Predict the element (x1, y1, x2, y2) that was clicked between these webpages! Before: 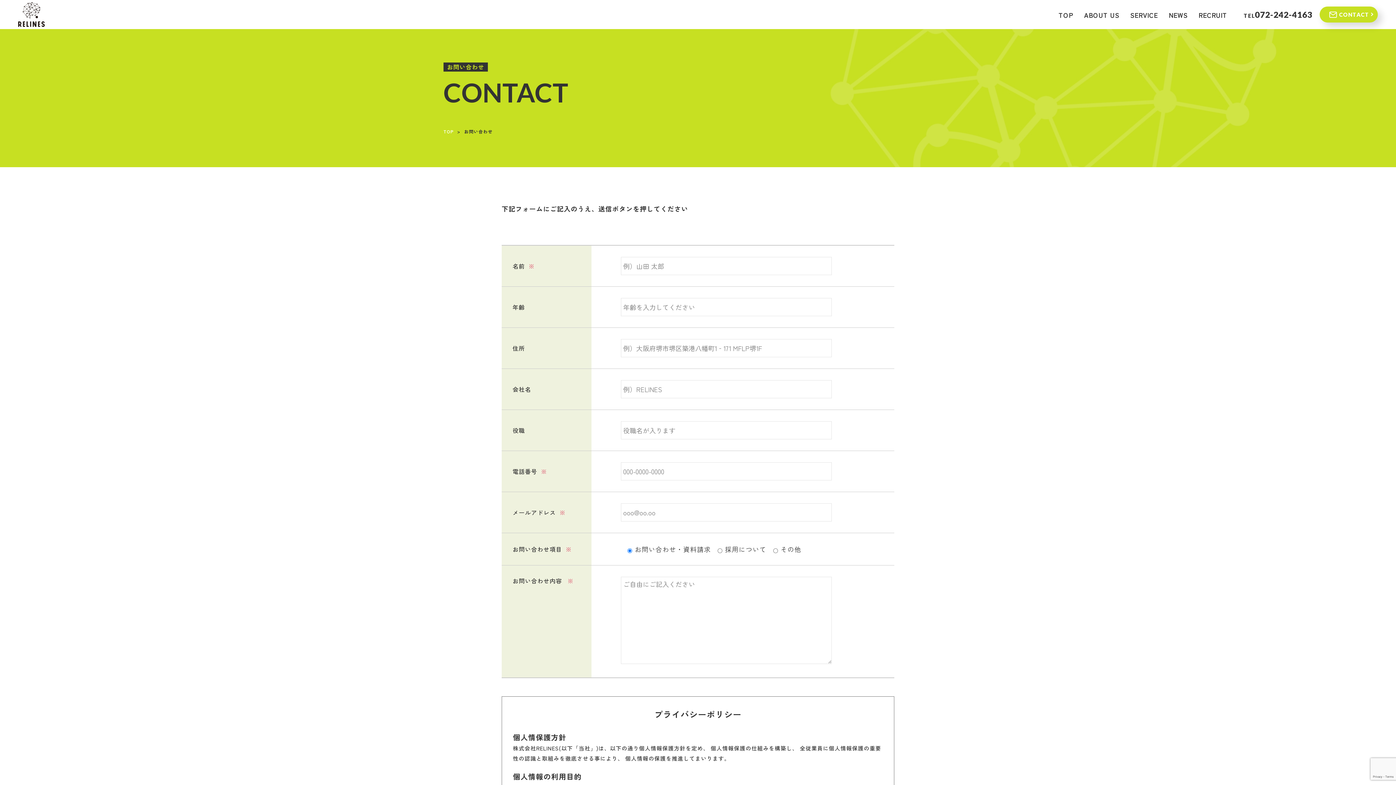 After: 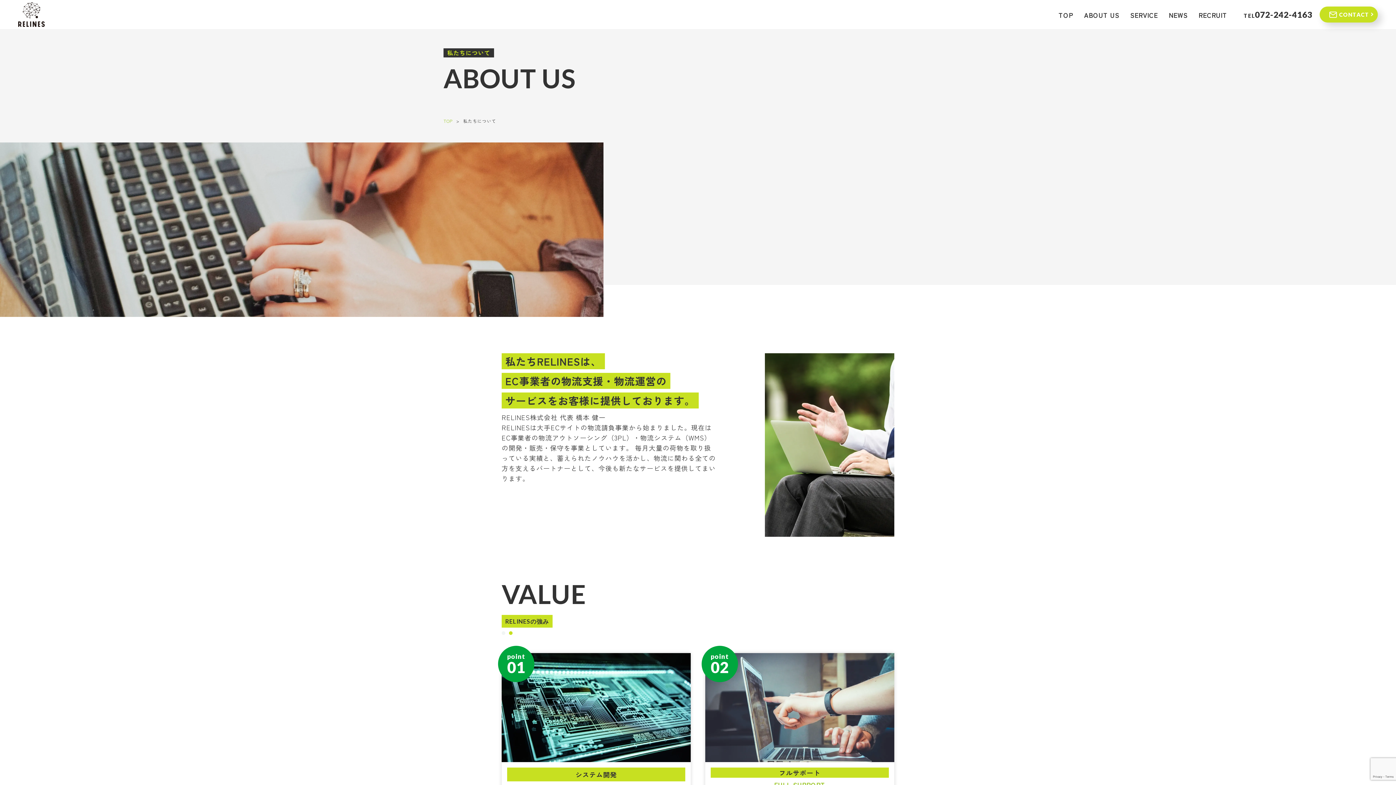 Action: label: ABOUT US bbox: (1084, 9, 1119, 19)